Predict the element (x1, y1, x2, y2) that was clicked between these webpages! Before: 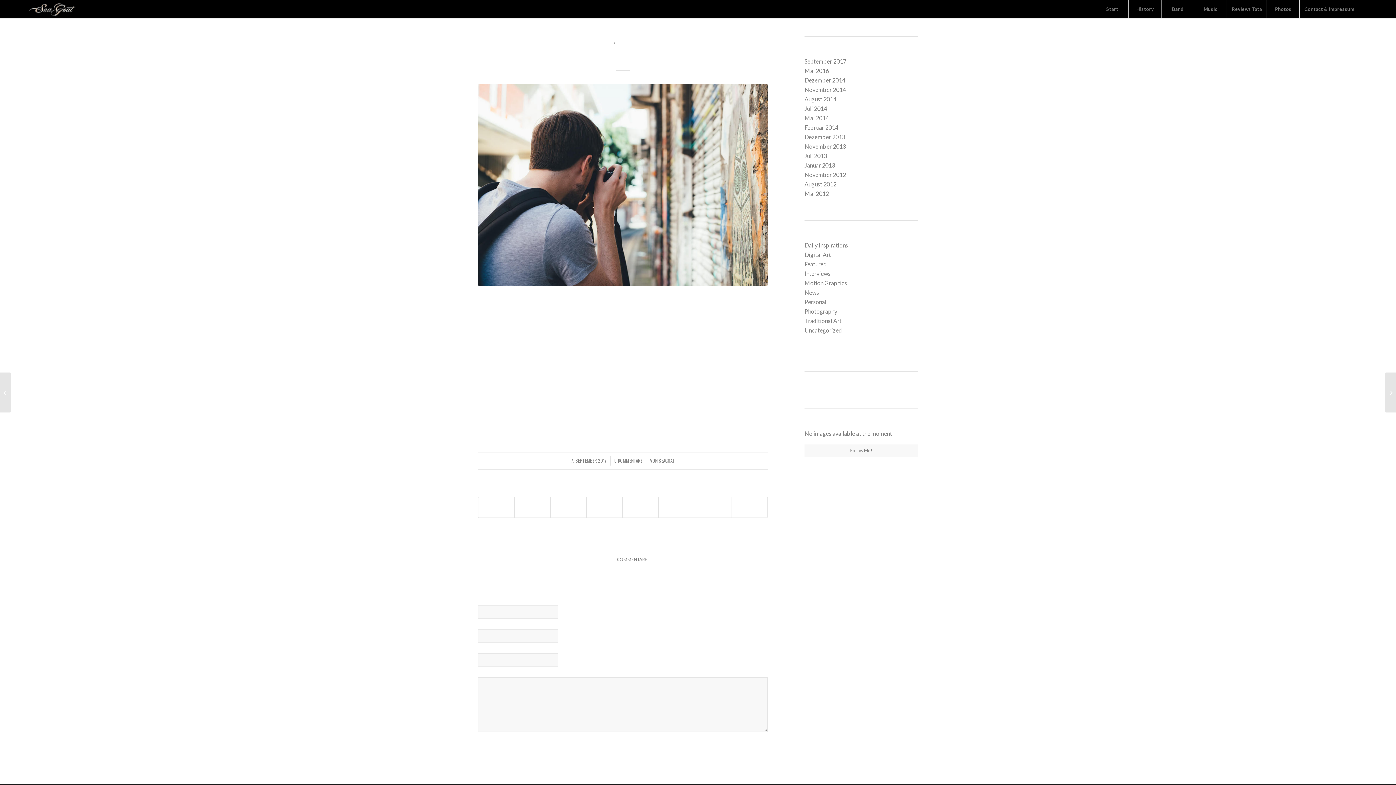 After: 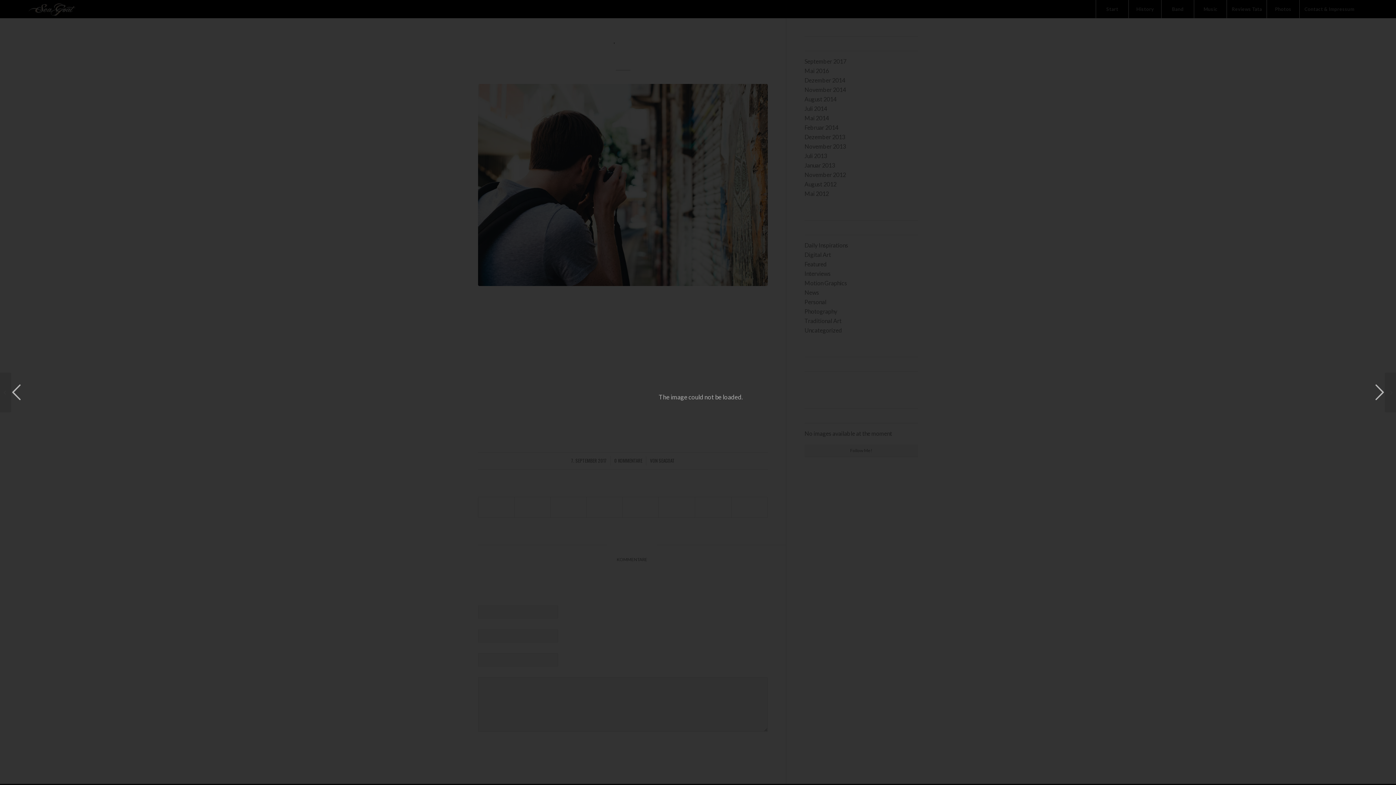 Action: bbox: (478, 380, 768, 387)